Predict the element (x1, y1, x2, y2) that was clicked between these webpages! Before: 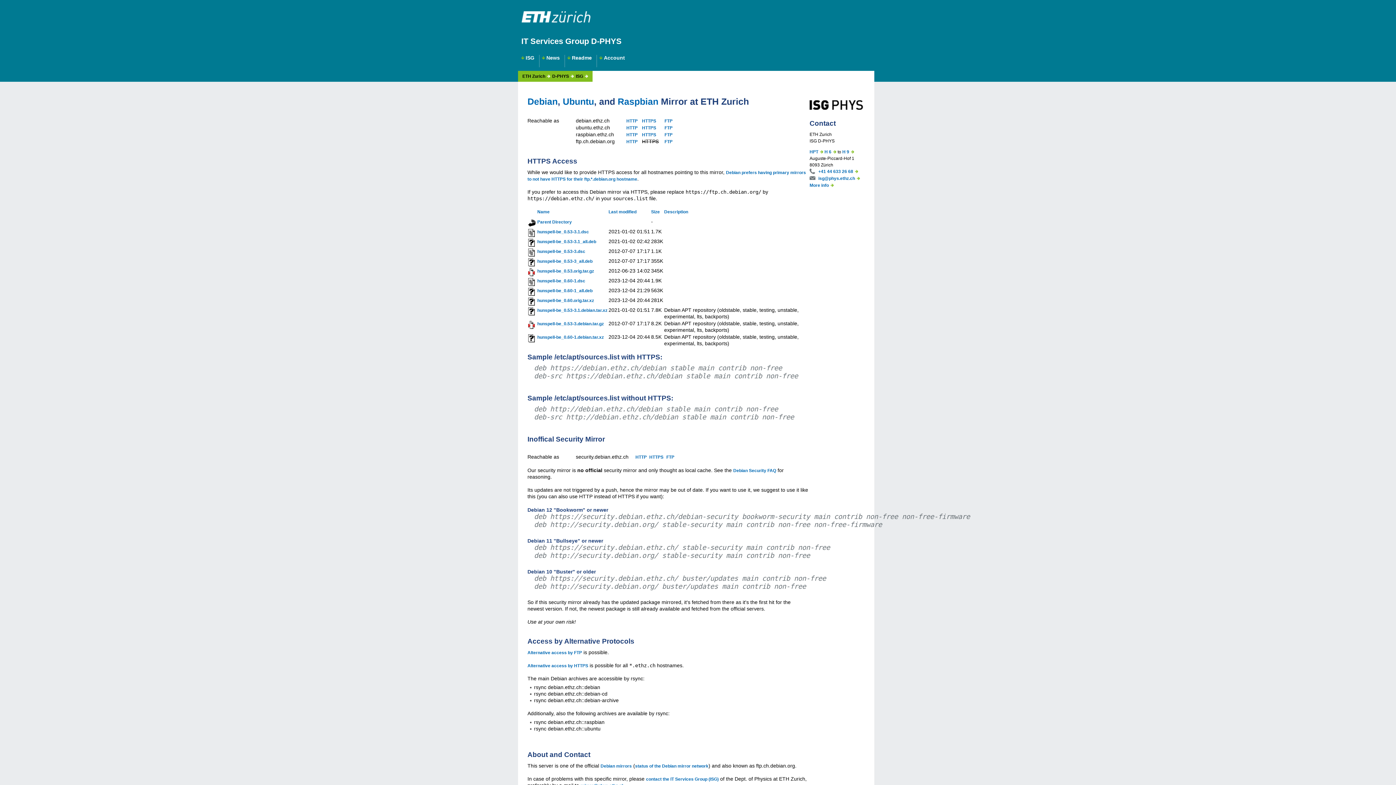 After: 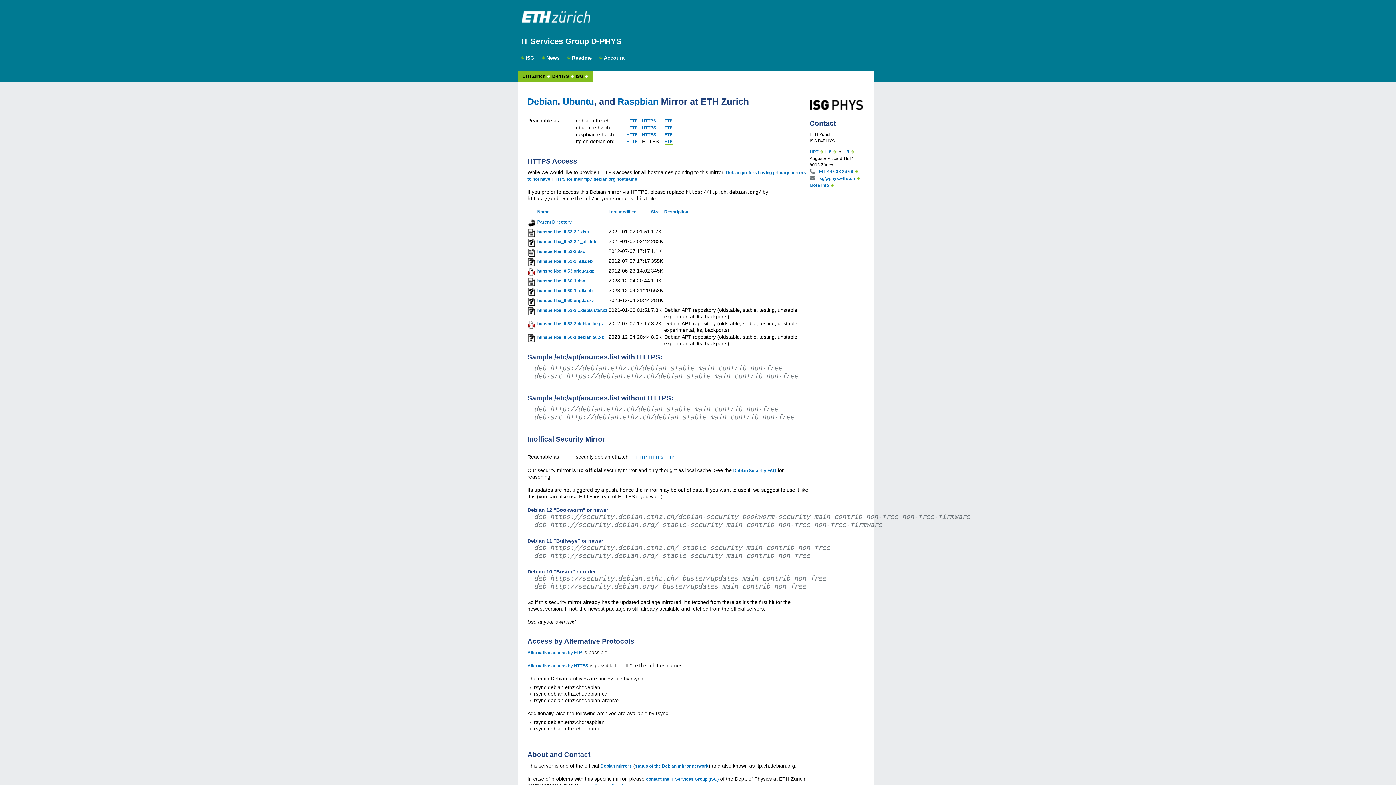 Action: label: FTP bbox: (664, 139, 672, 144)